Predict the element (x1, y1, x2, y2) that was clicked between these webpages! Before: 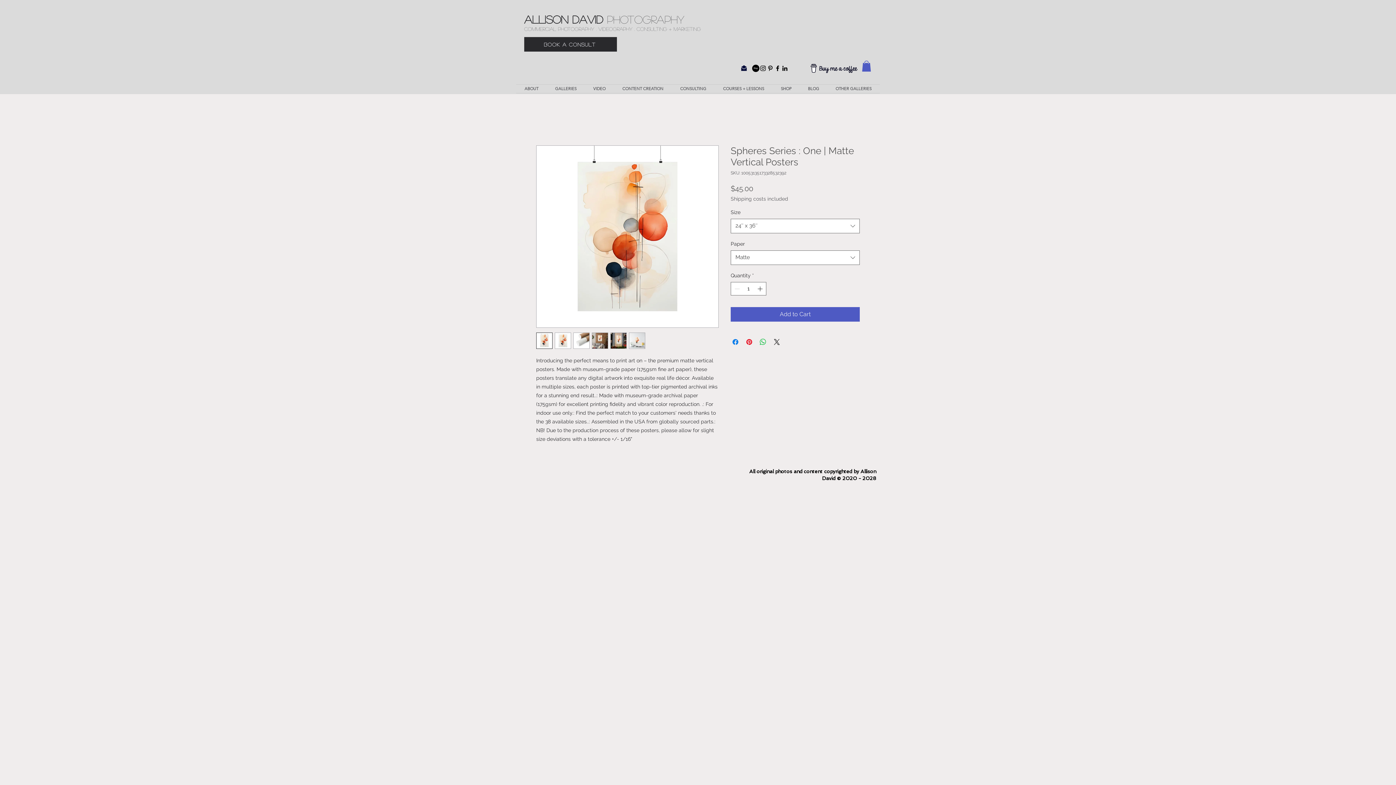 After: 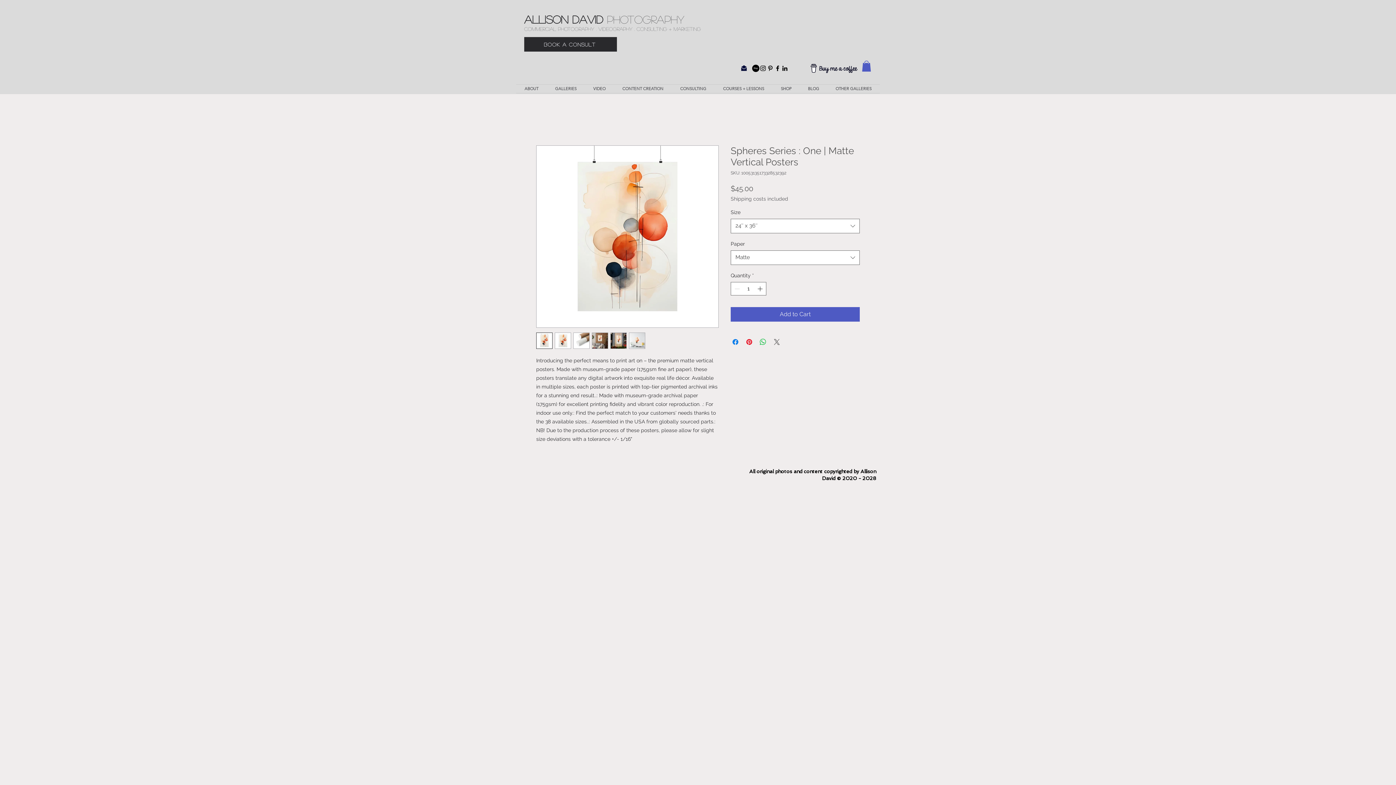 Action: bbox: (772, 337, 781, 346) label: Share on X